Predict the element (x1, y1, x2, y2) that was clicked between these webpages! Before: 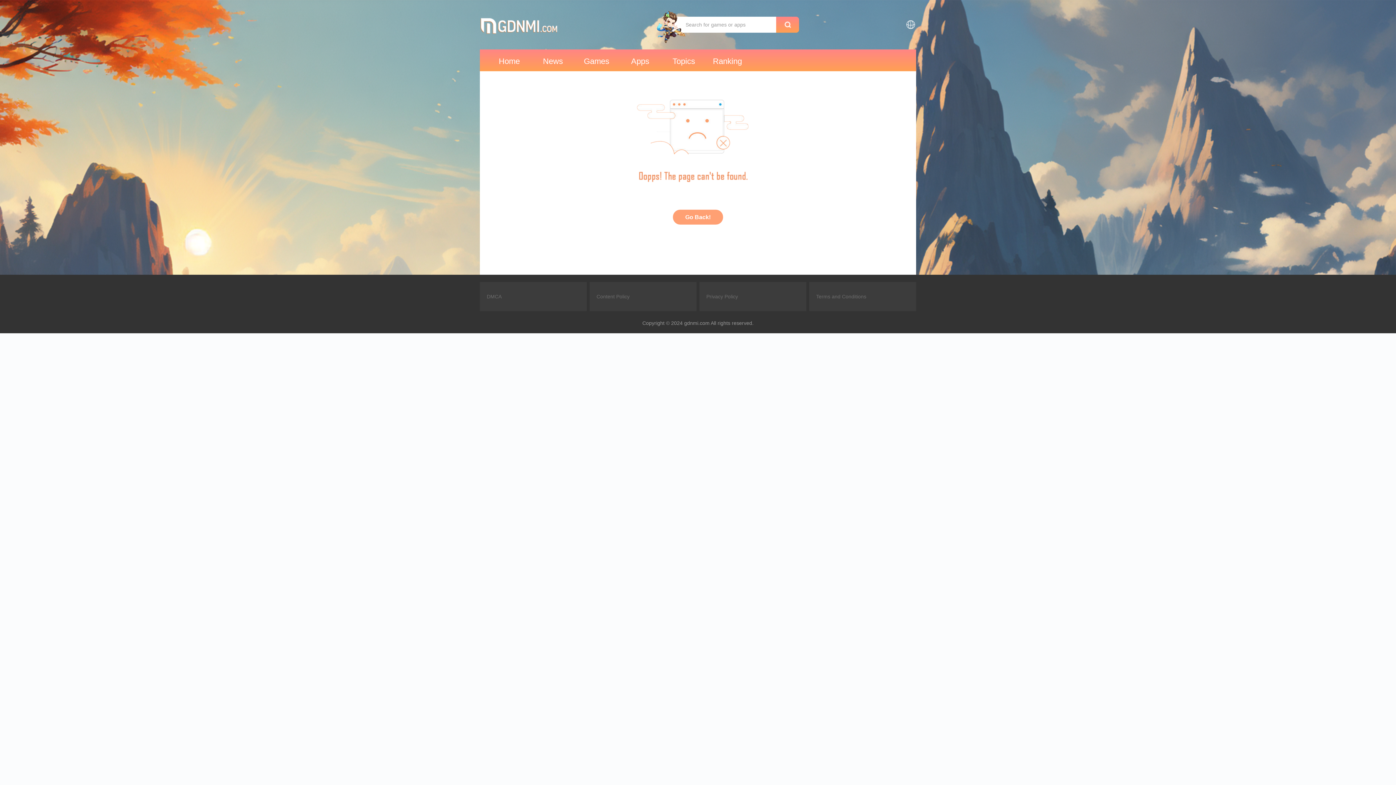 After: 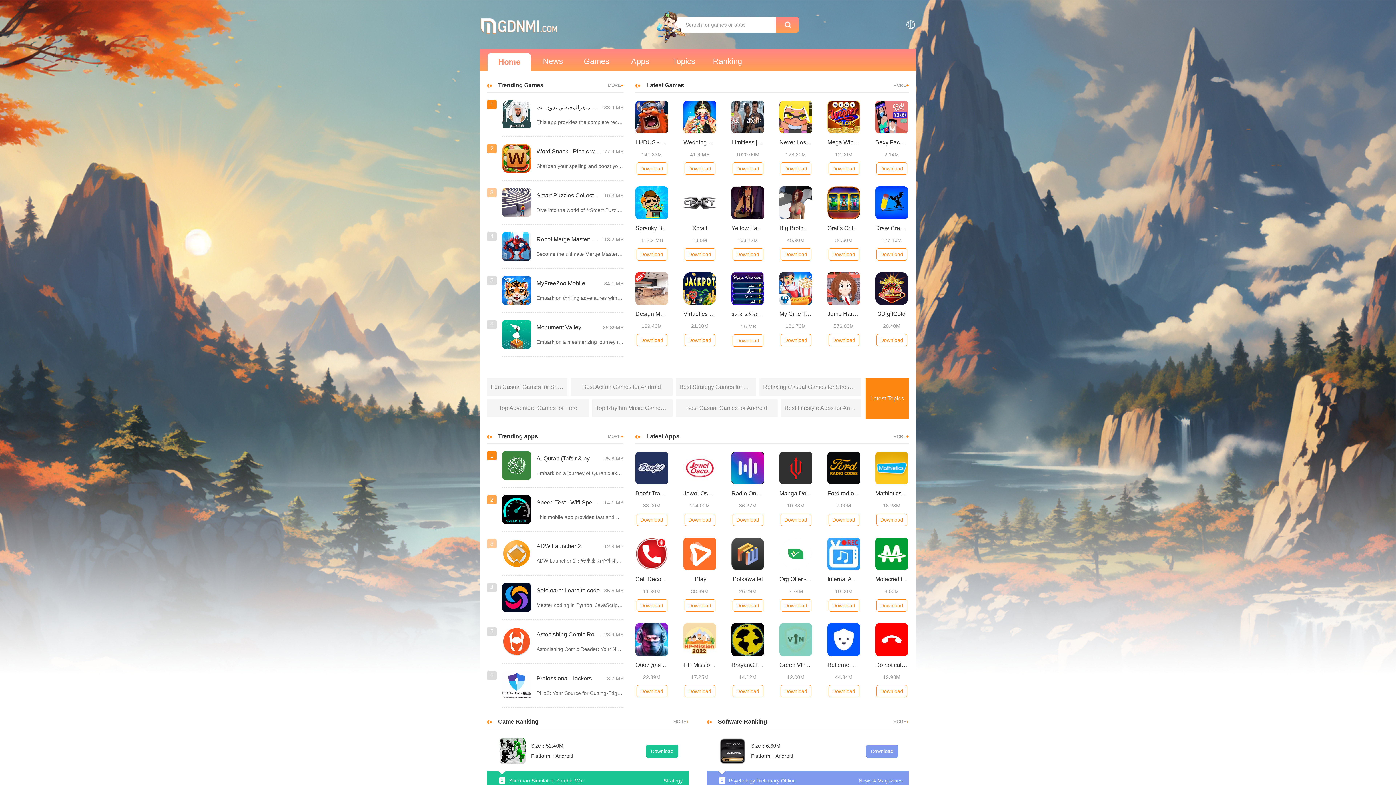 Action: bbox: (480, 10, 560, 38)